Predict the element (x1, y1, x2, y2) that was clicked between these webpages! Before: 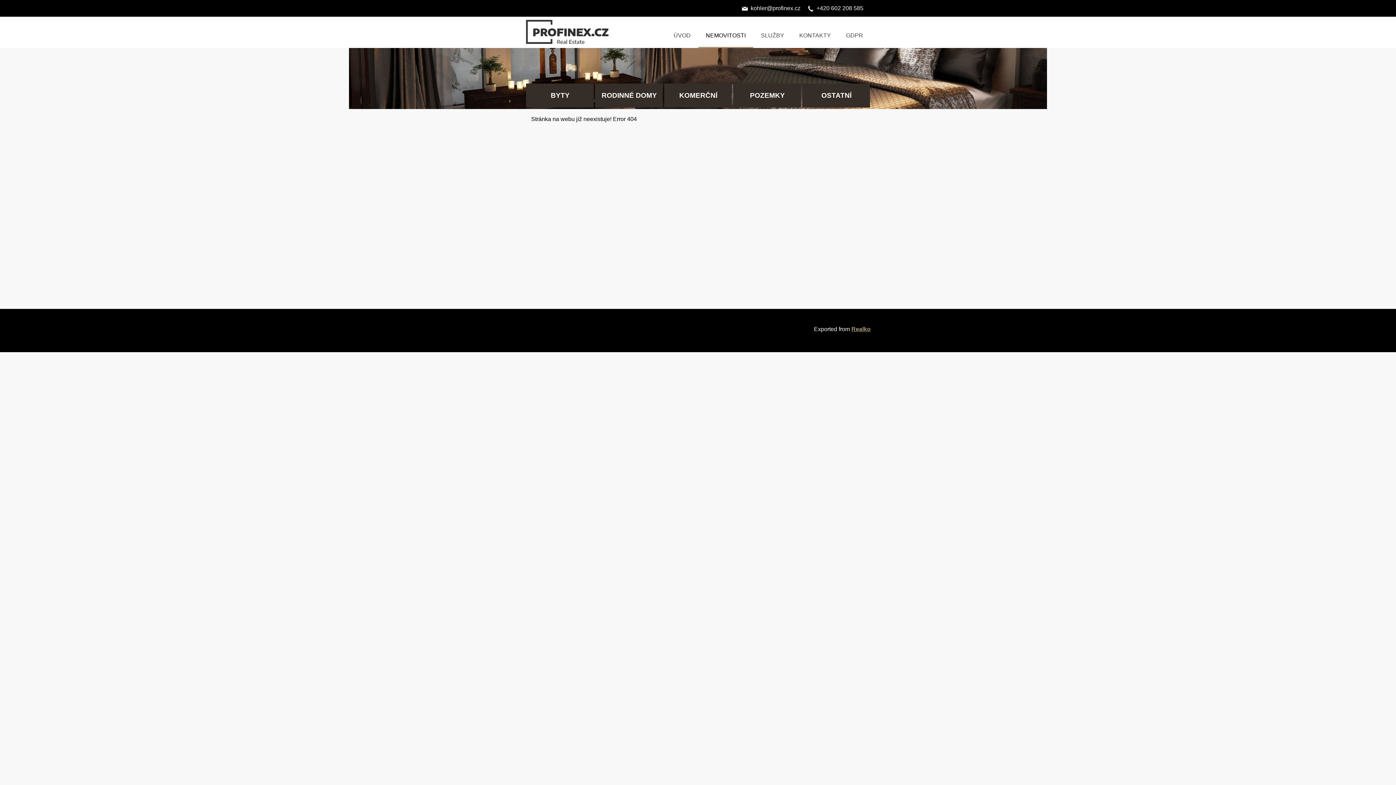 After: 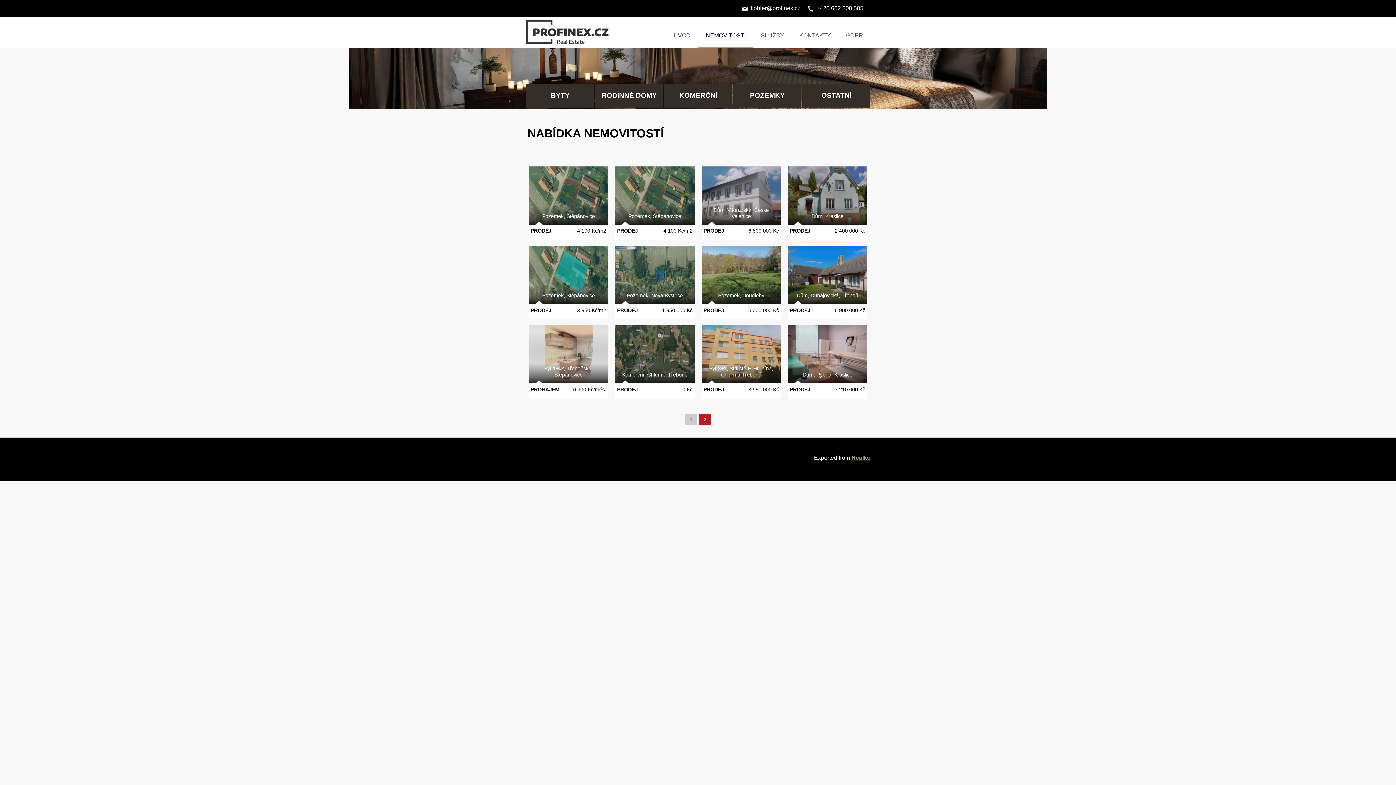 Action: bbox: (698, 27, 753, 47) label: NEMOVITOSTI